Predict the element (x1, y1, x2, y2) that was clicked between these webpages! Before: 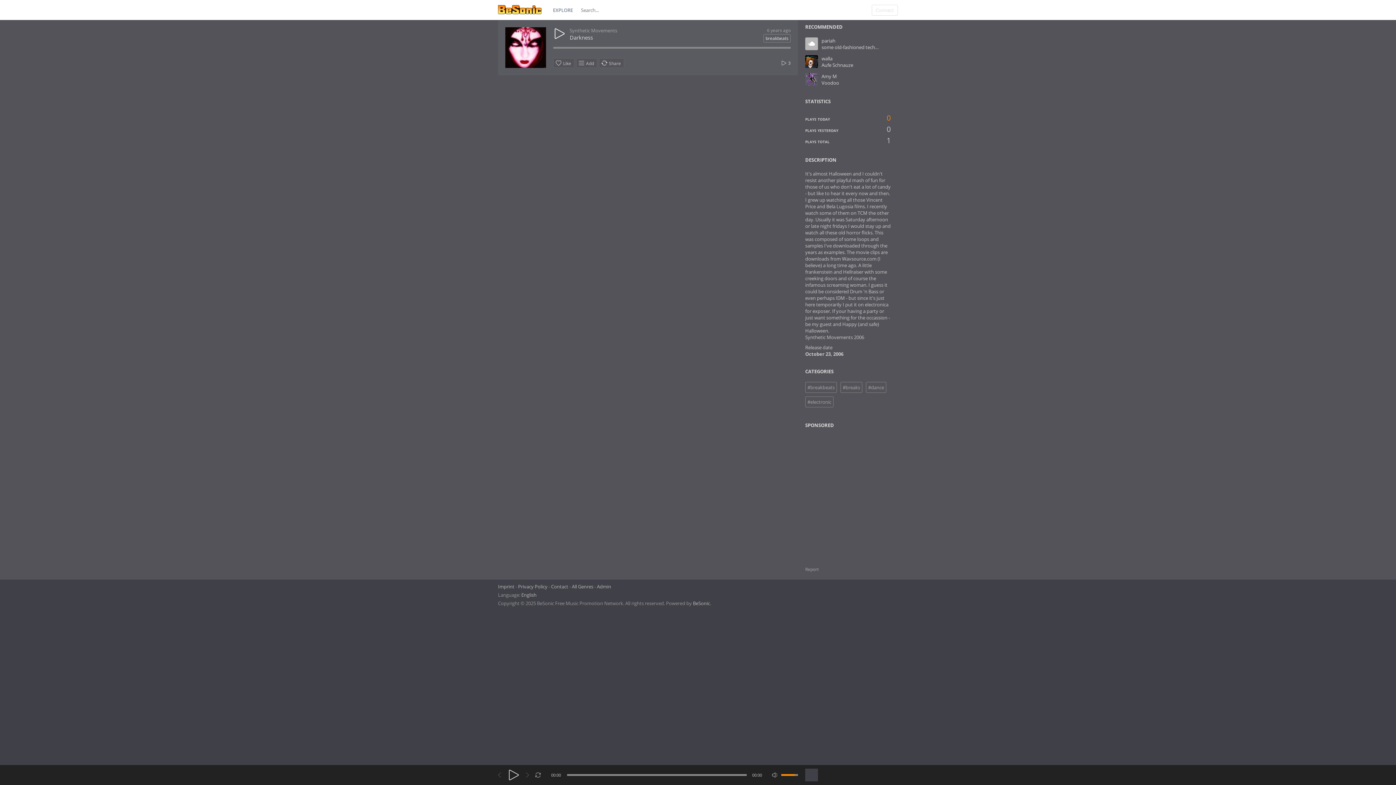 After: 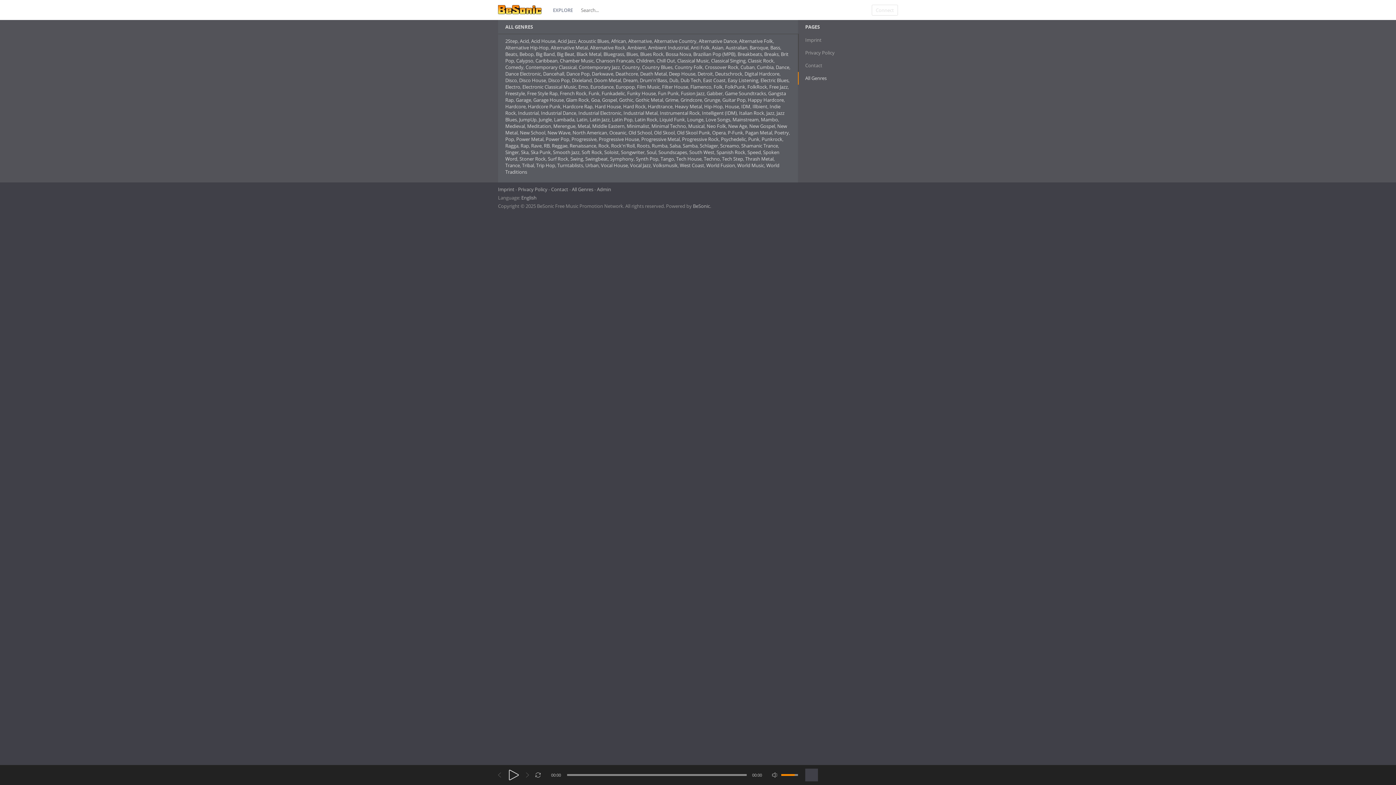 Action: label: All Genres bbox: (572, 583, 593, 590)